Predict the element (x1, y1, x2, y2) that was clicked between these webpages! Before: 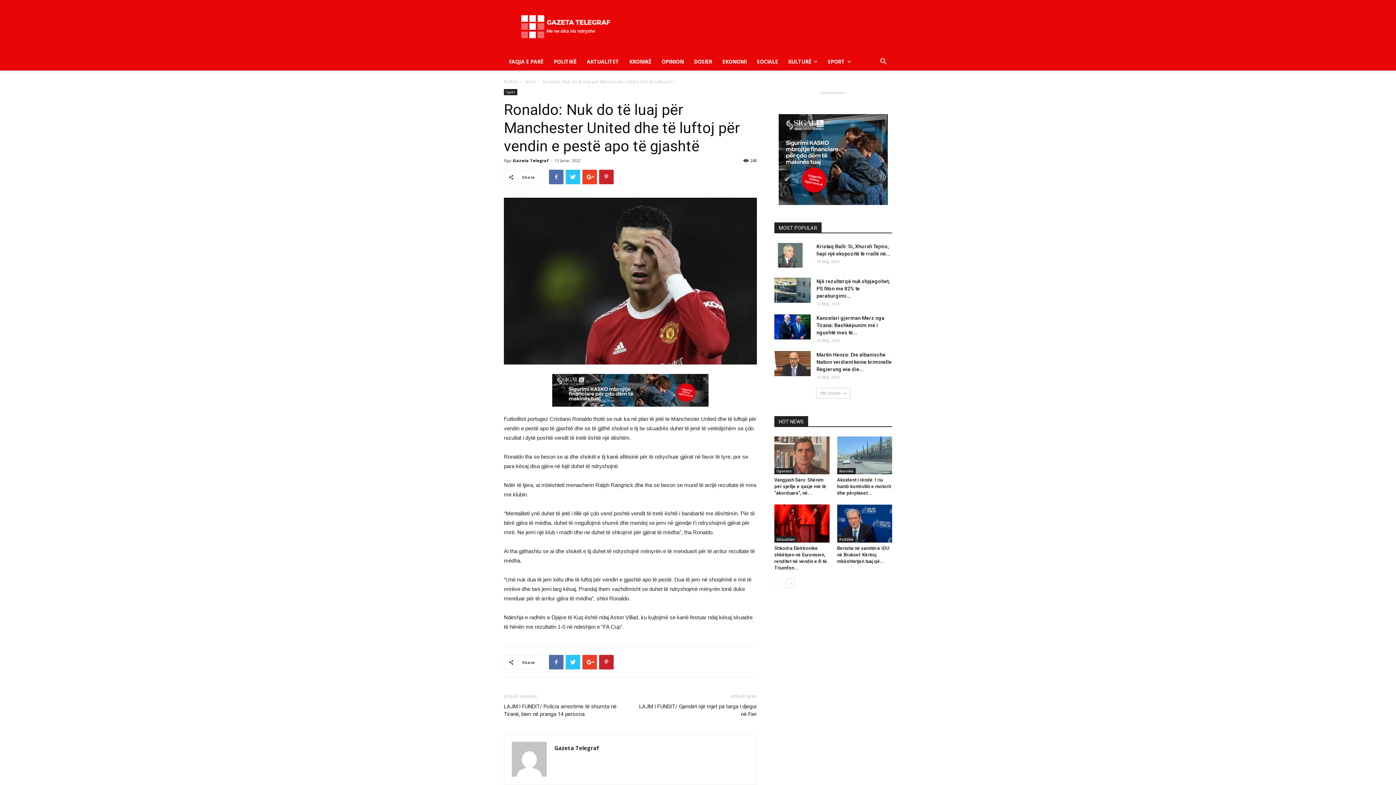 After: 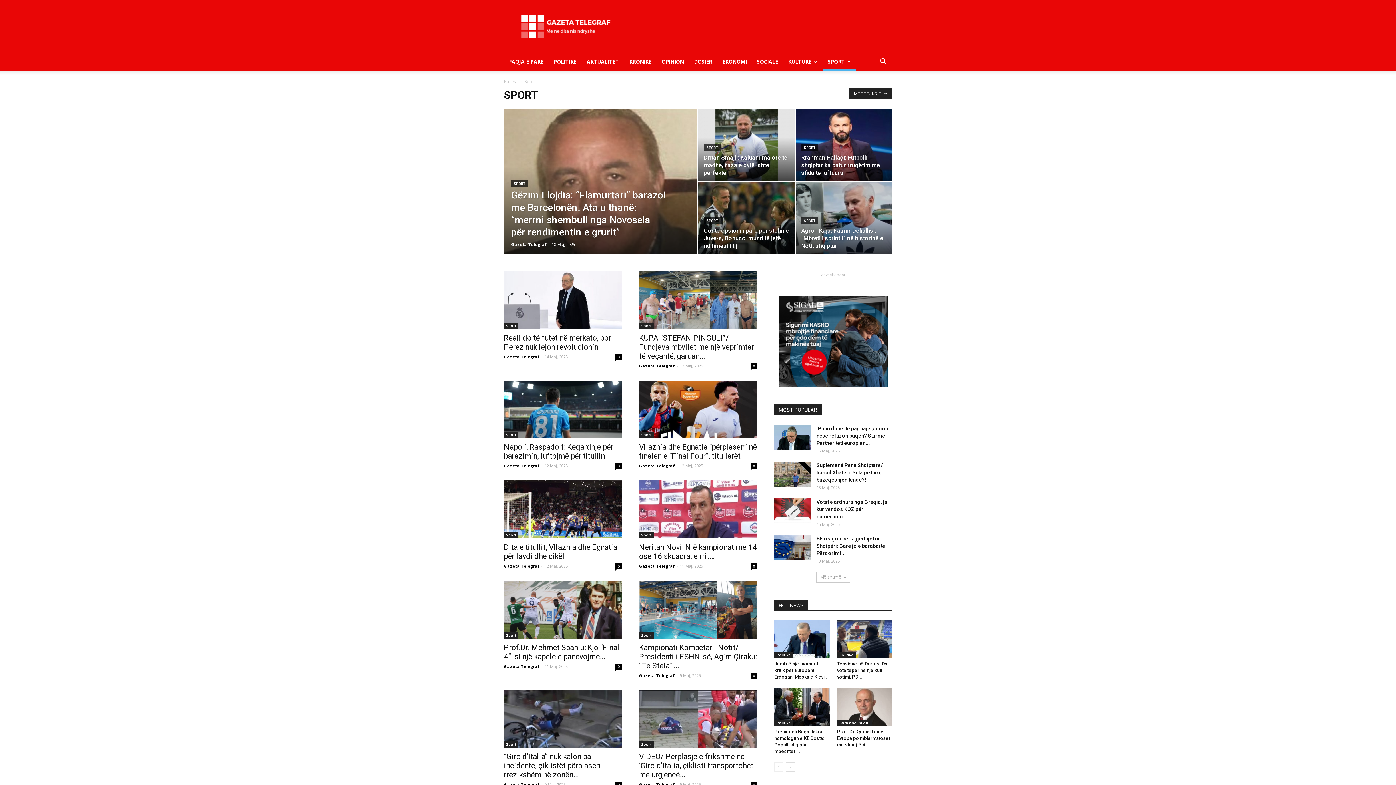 Action: bbox: (504, 89, 517, 95) label: Sport